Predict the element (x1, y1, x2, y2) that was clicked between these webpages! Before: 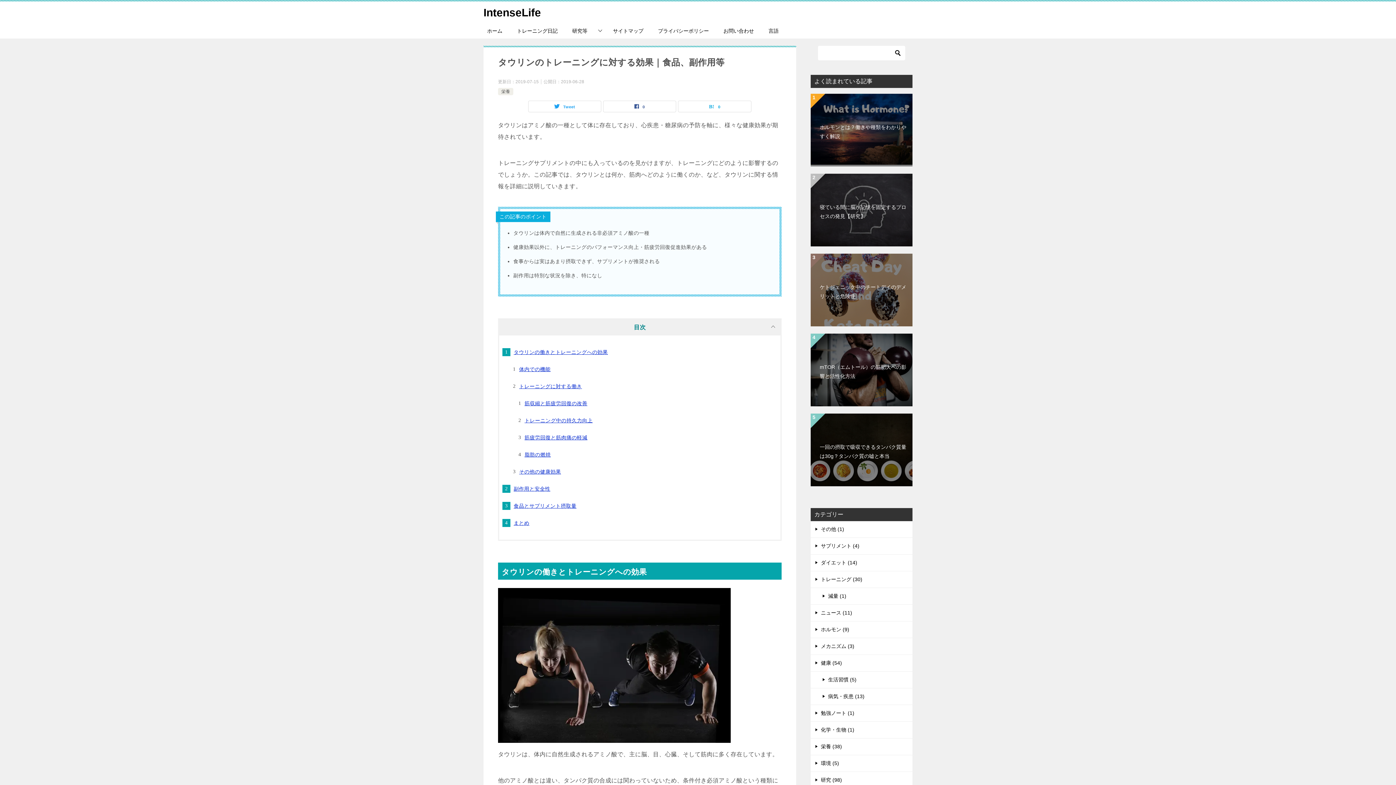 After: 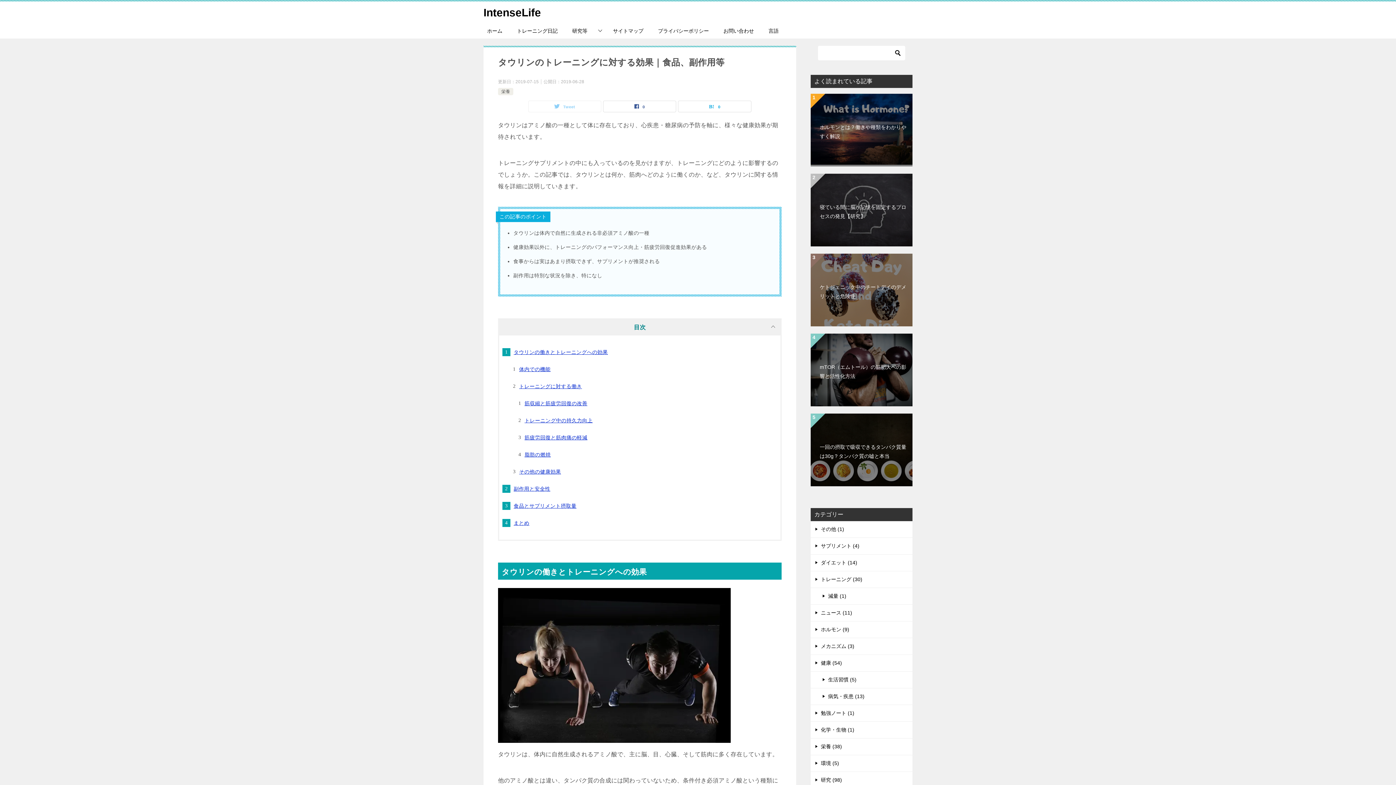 Action: bbox: (528, 101, 601, 112) label: Tweet